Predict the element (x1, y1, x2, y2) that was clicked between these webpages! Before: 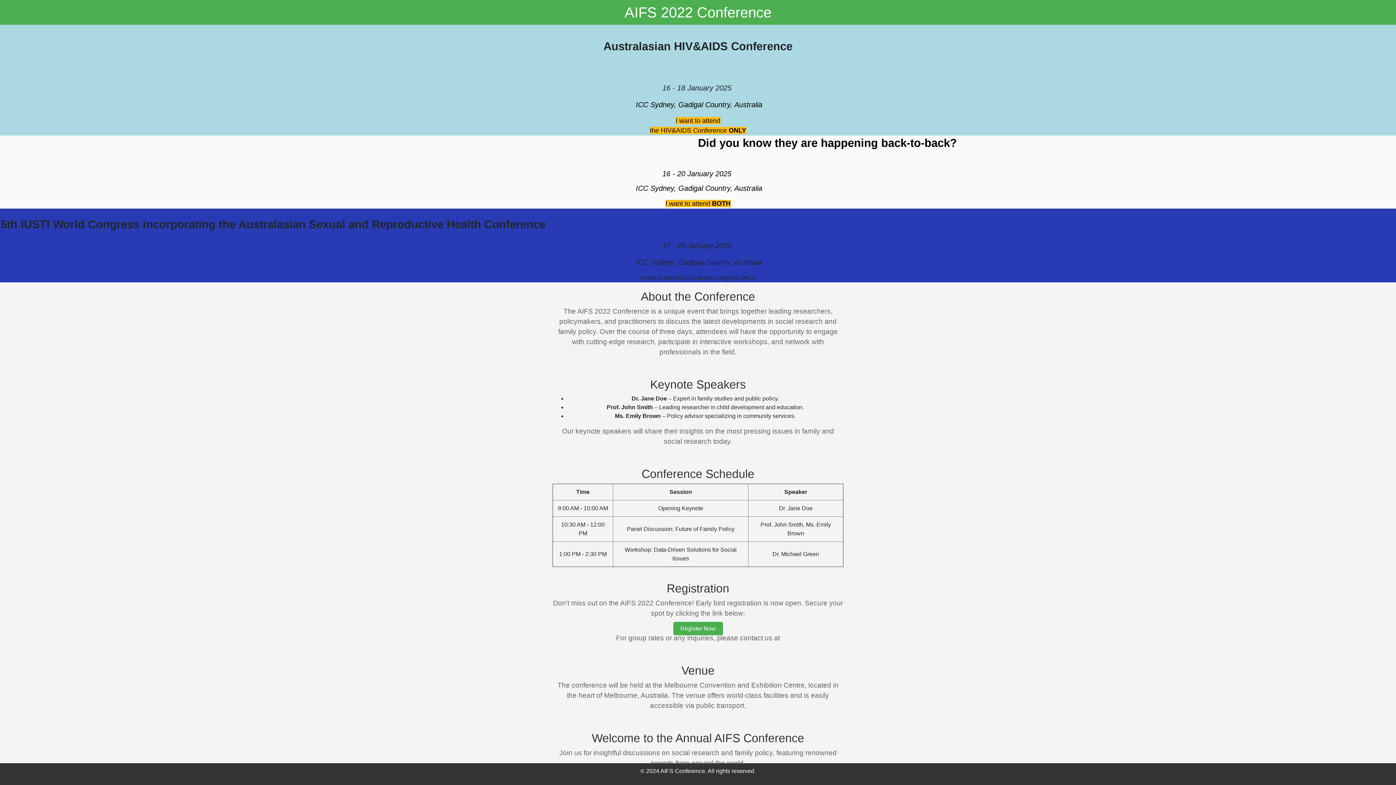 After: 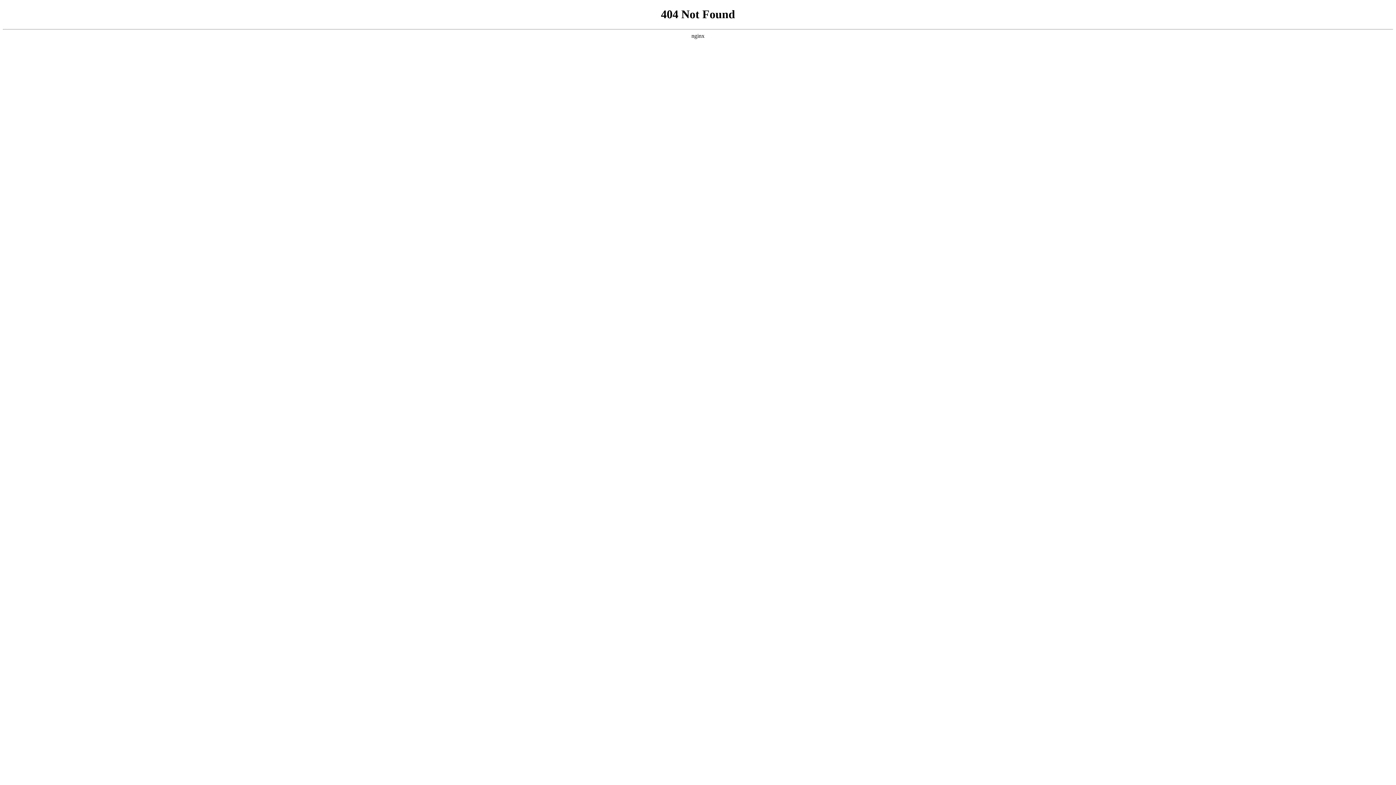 Action: label: Register Now bbox: (673, 622, 723, 635)